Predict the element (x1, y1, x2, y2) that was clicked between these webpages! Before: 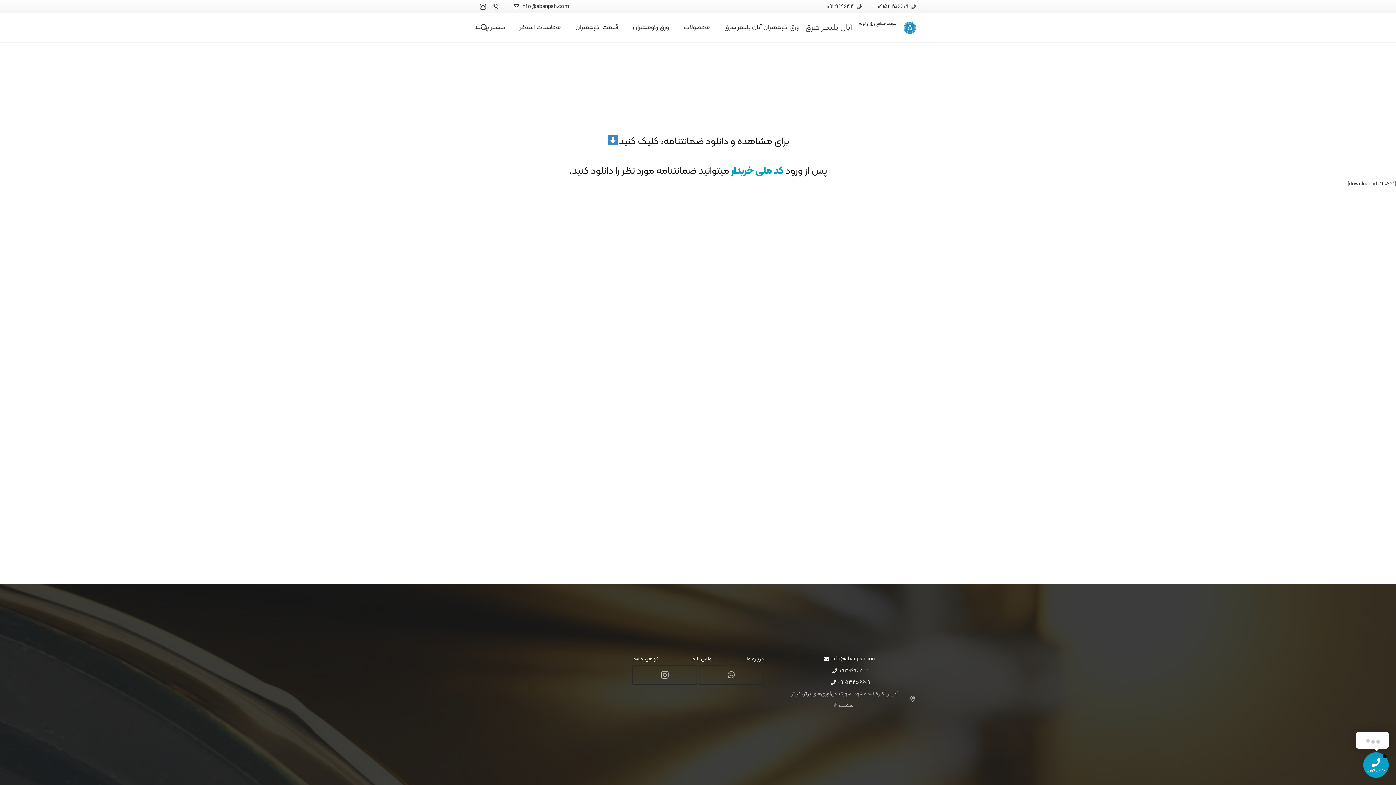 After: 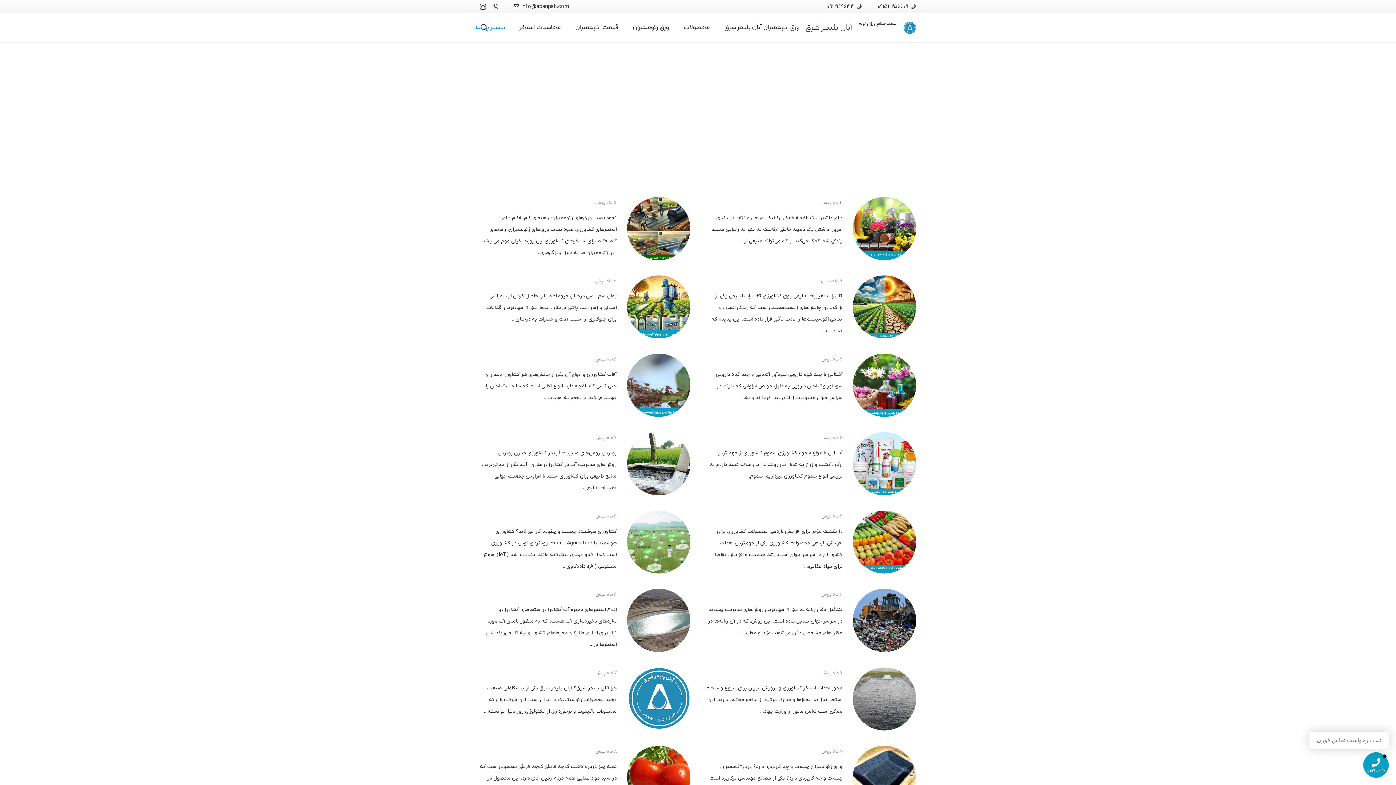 Action: bbox: (467, 13, 512, 42) label: بیشتر بدانید